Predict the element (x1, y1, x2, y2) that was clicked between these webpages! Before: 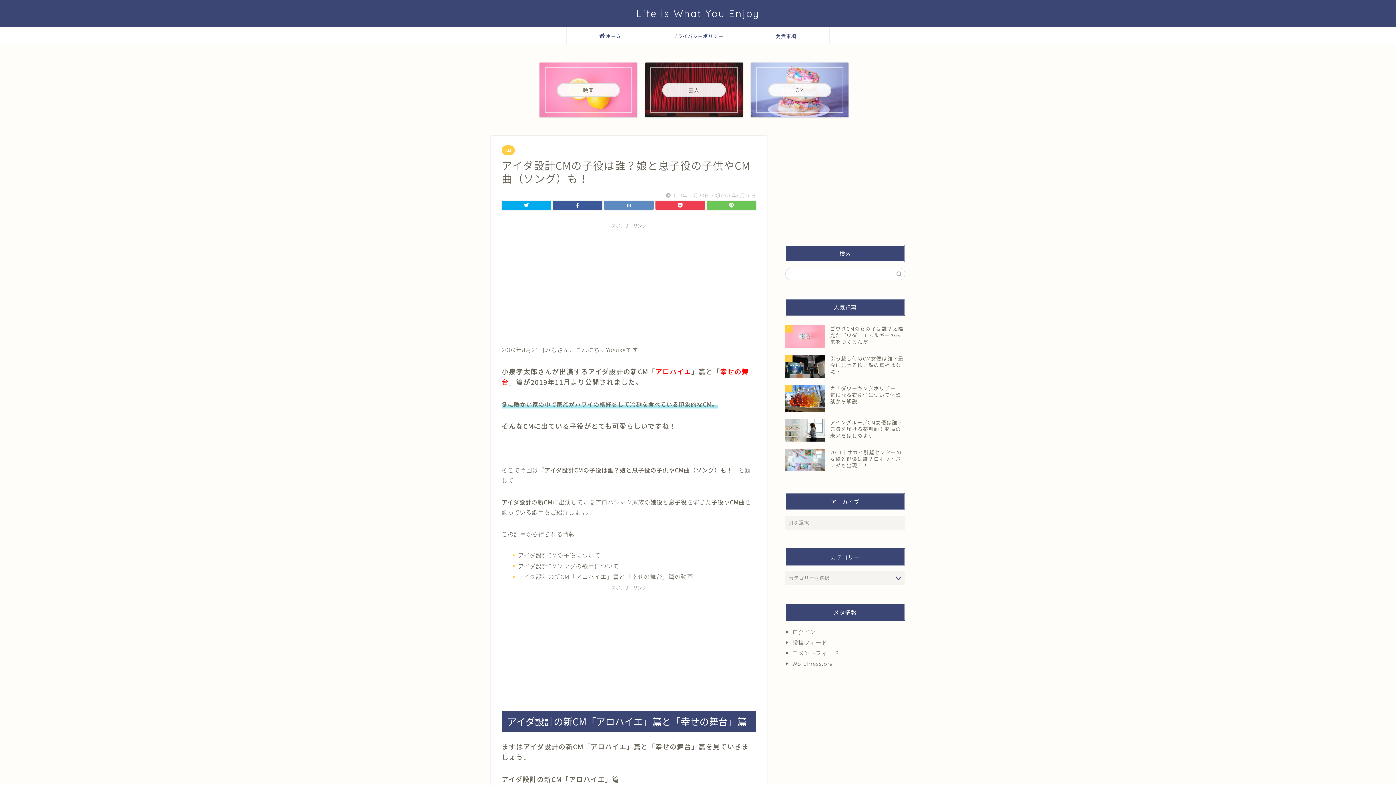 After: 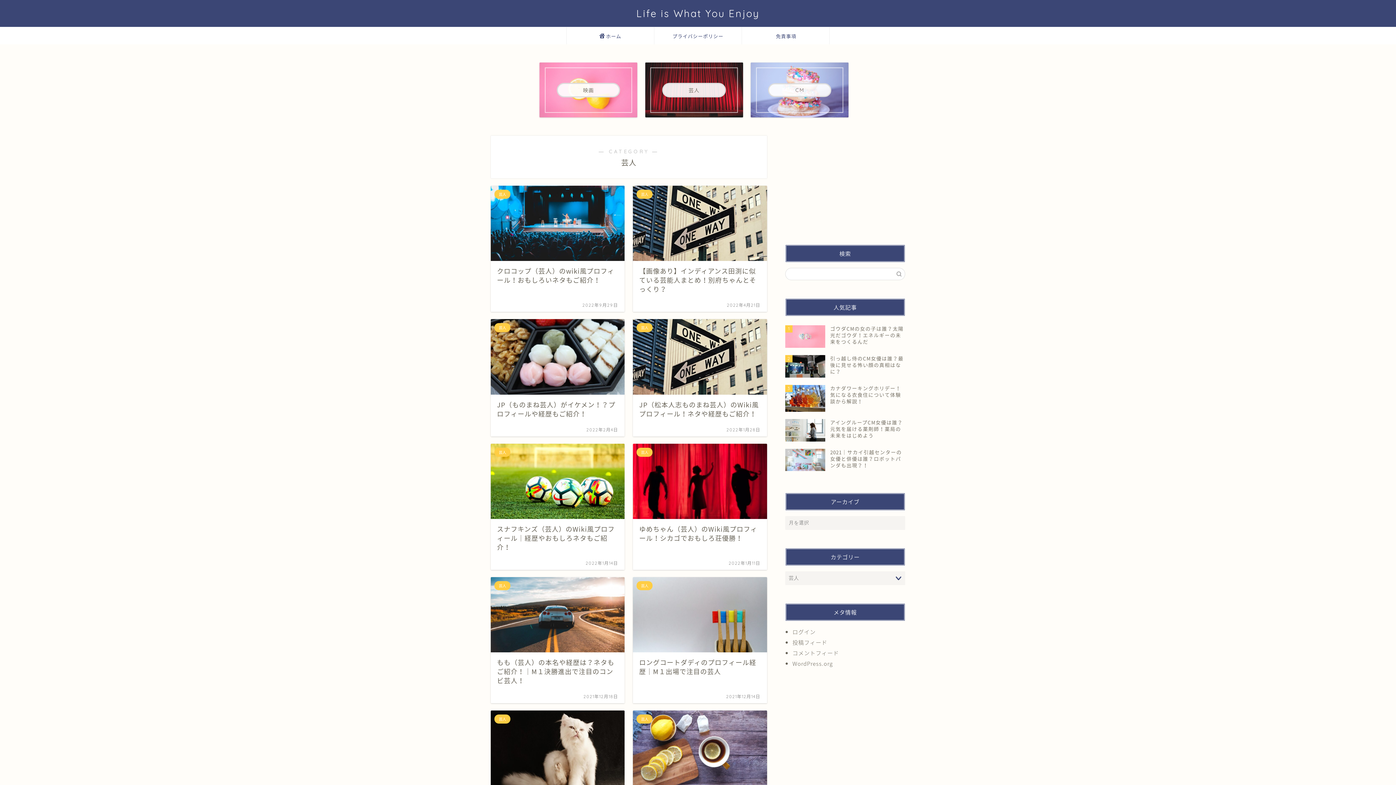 Action: bbox: (645, 62, 743, 117) label: 芸人